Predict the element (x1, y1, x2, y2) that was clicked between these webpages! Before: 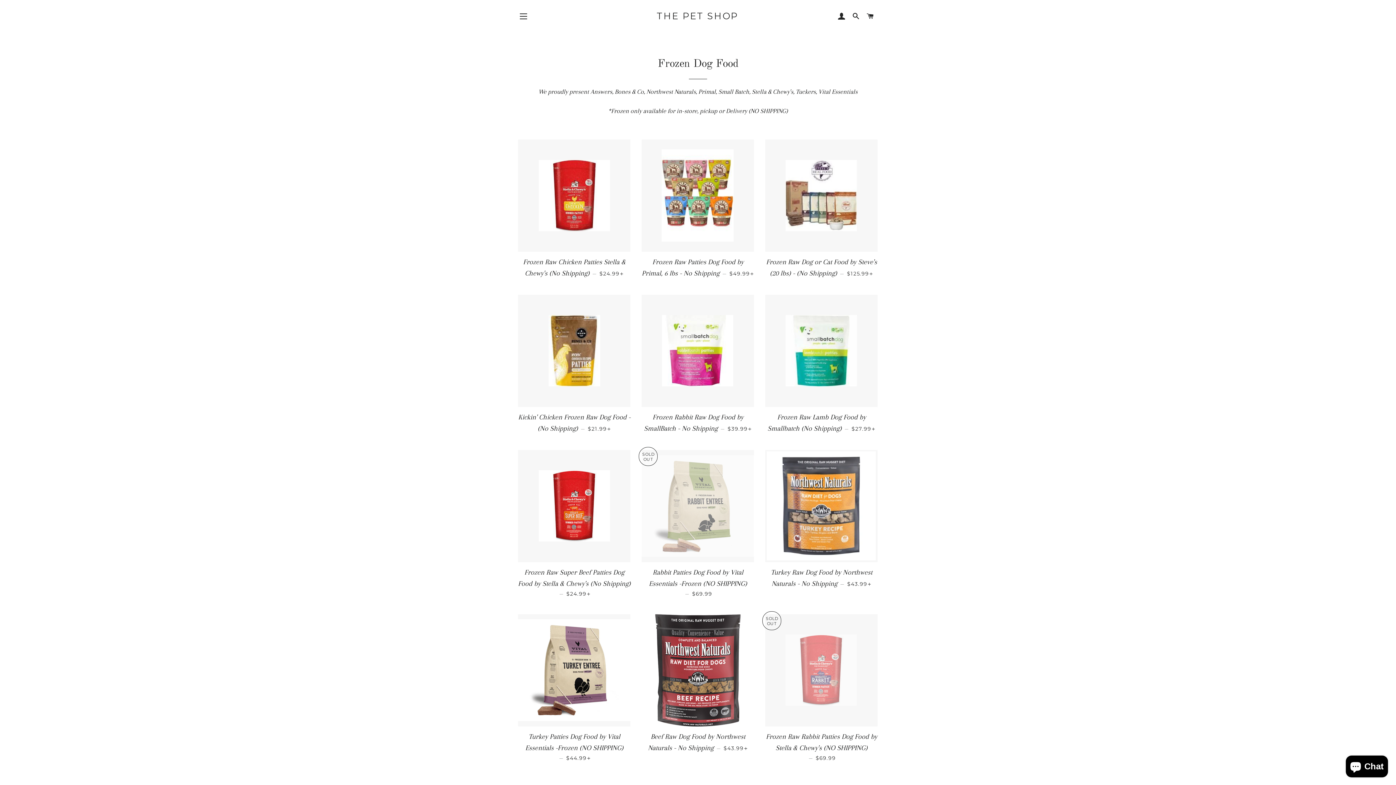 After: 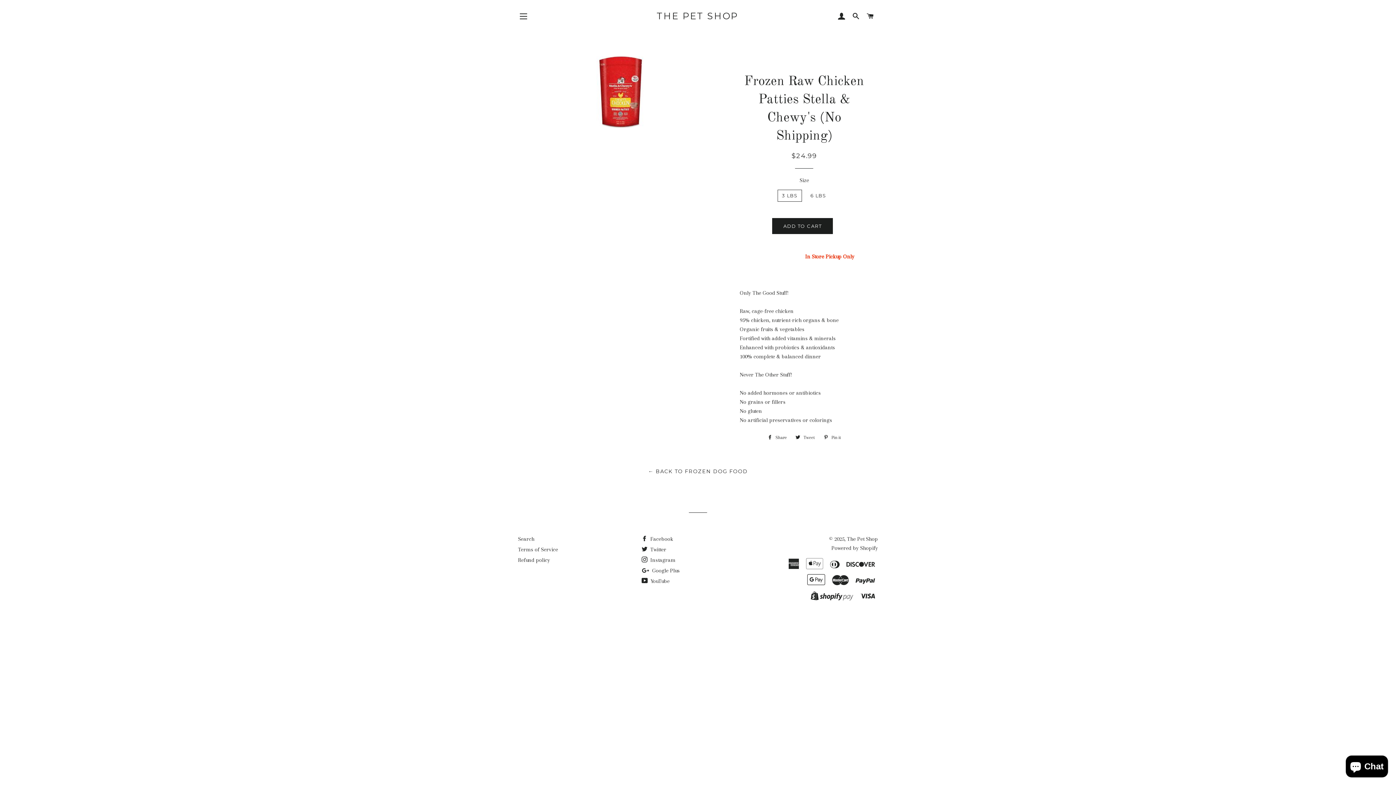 Action: bbox: (518, 139, 630, 252)